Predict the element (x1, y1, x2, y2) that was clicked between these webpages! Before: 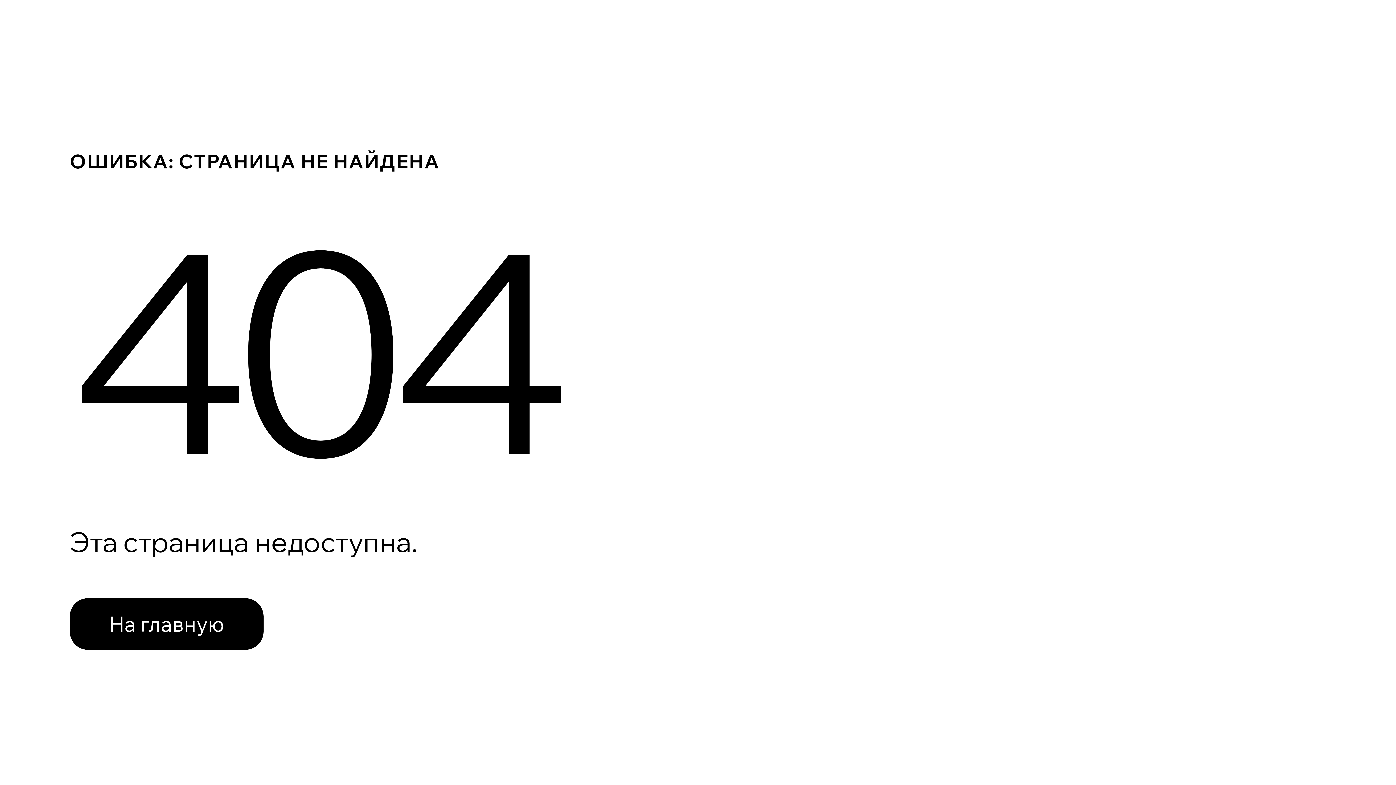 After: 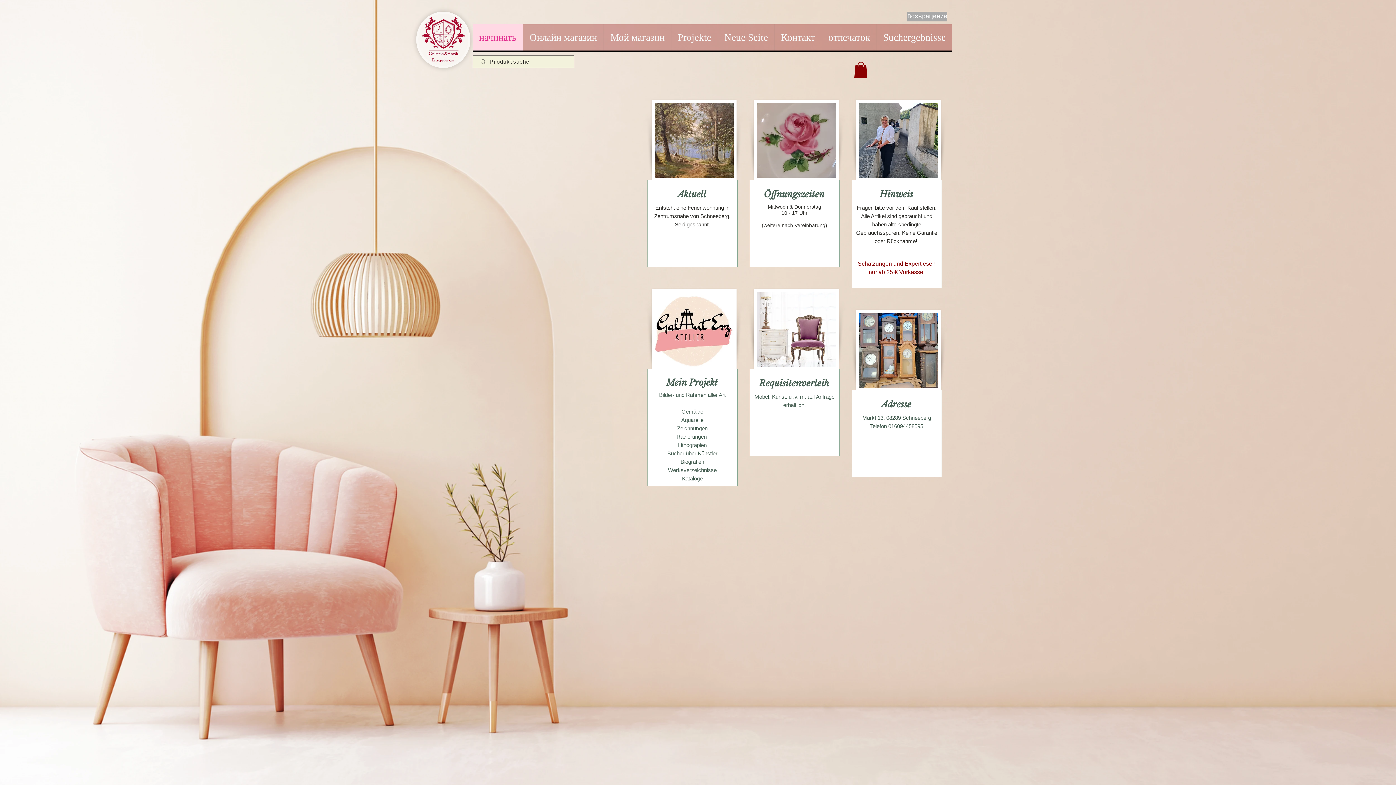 Action: label: На главную bbox: (69, 598, 263, 650)